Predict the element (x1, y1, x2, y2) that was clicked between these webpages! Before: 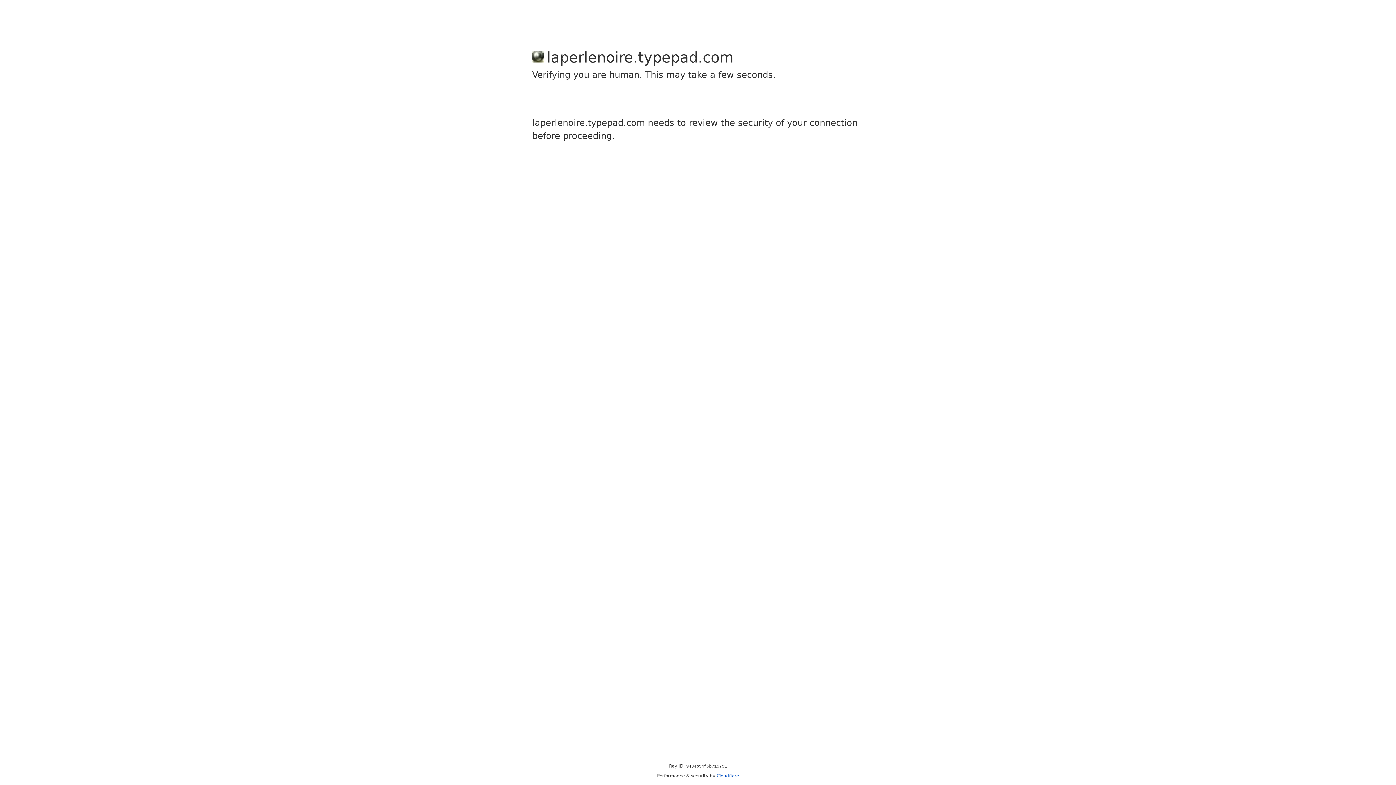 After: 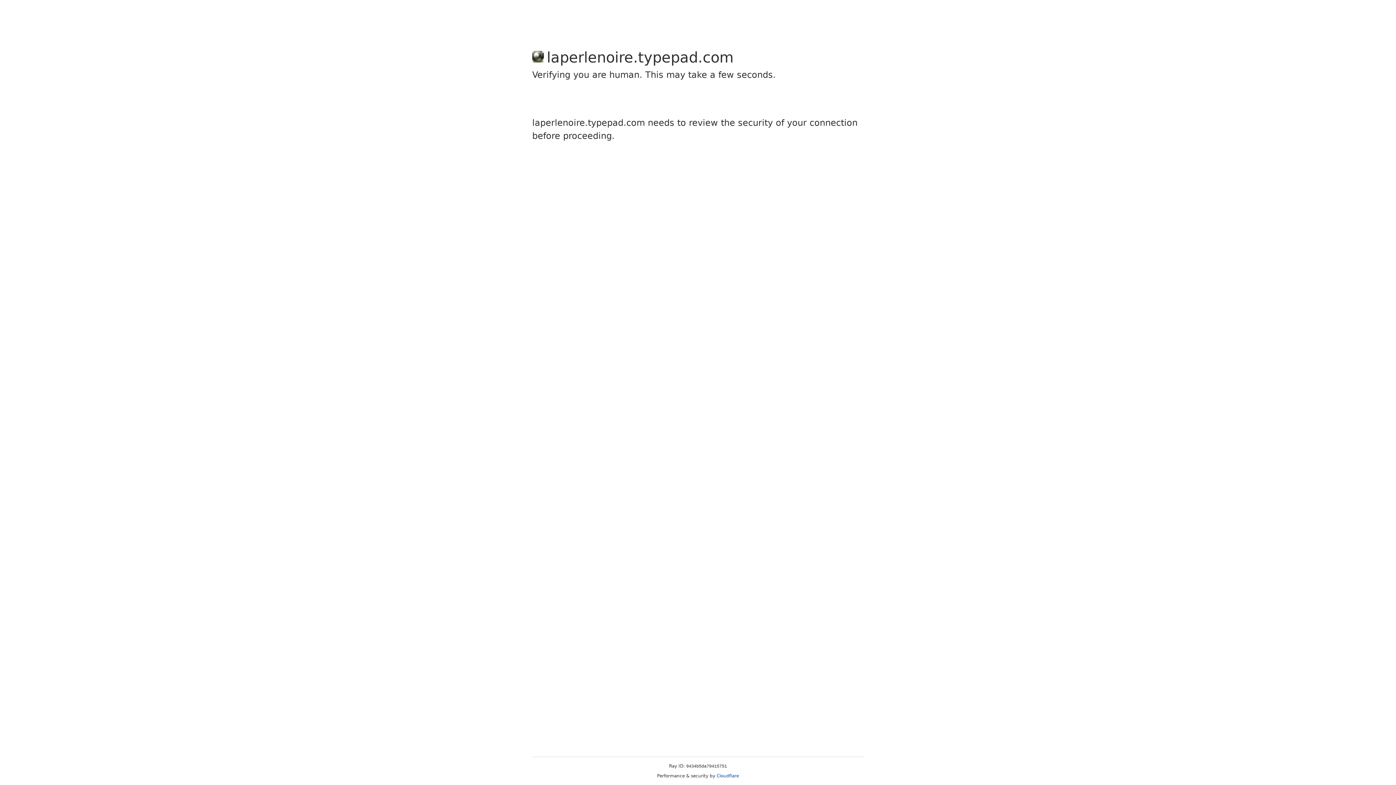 Action: bbox: (716, 773, 739, 778) label: Cloudflare